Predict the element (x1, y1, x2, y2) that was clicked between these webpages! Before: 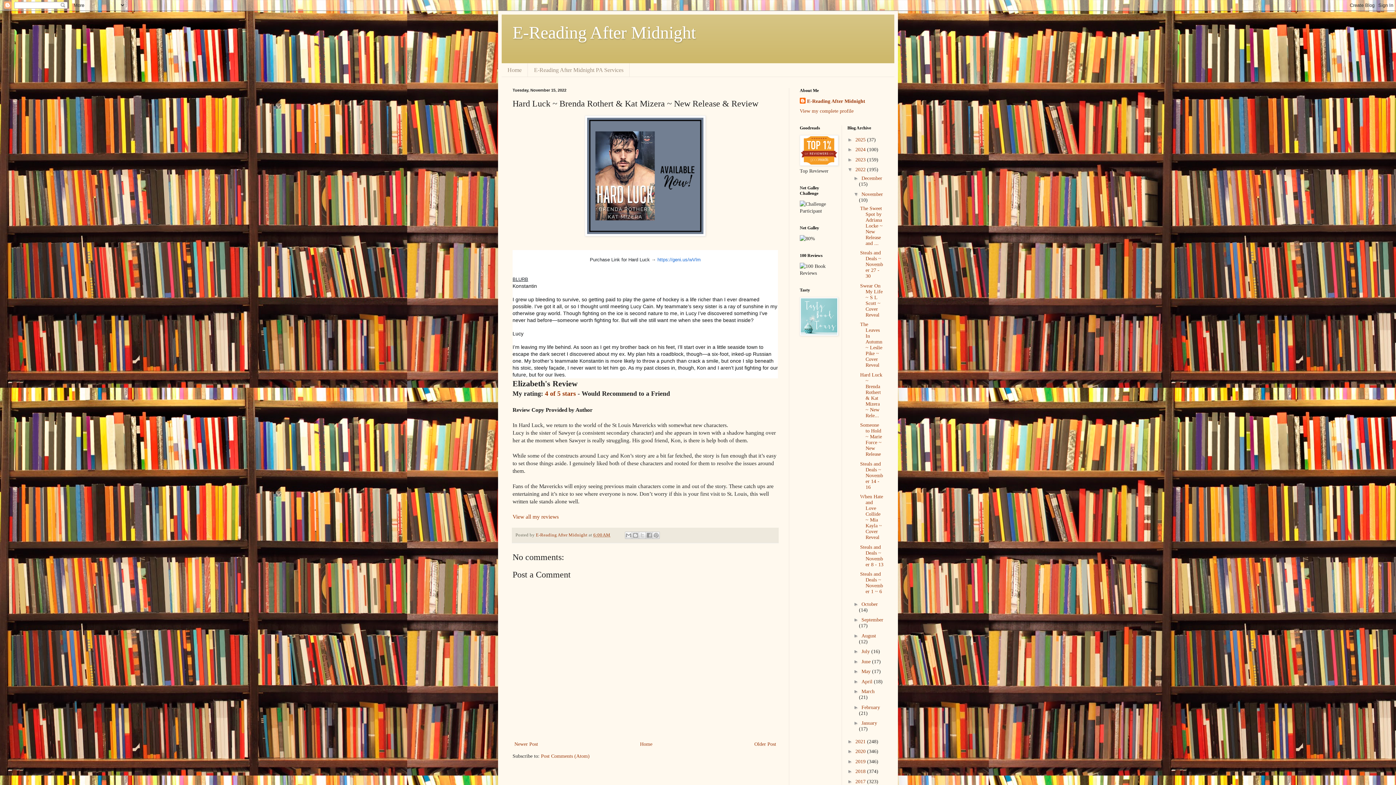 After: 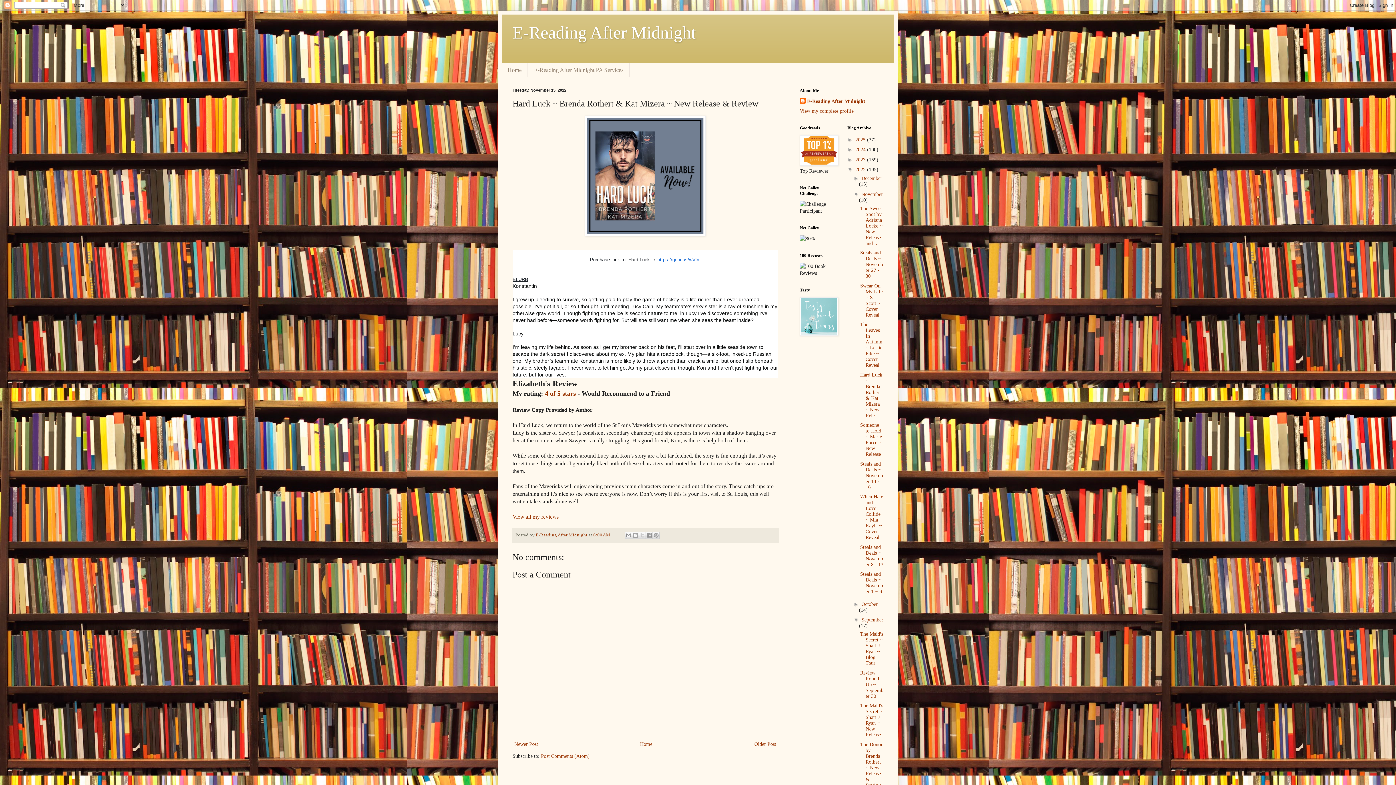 Action: label: ►   bbox: (853, 617, 861, 622)